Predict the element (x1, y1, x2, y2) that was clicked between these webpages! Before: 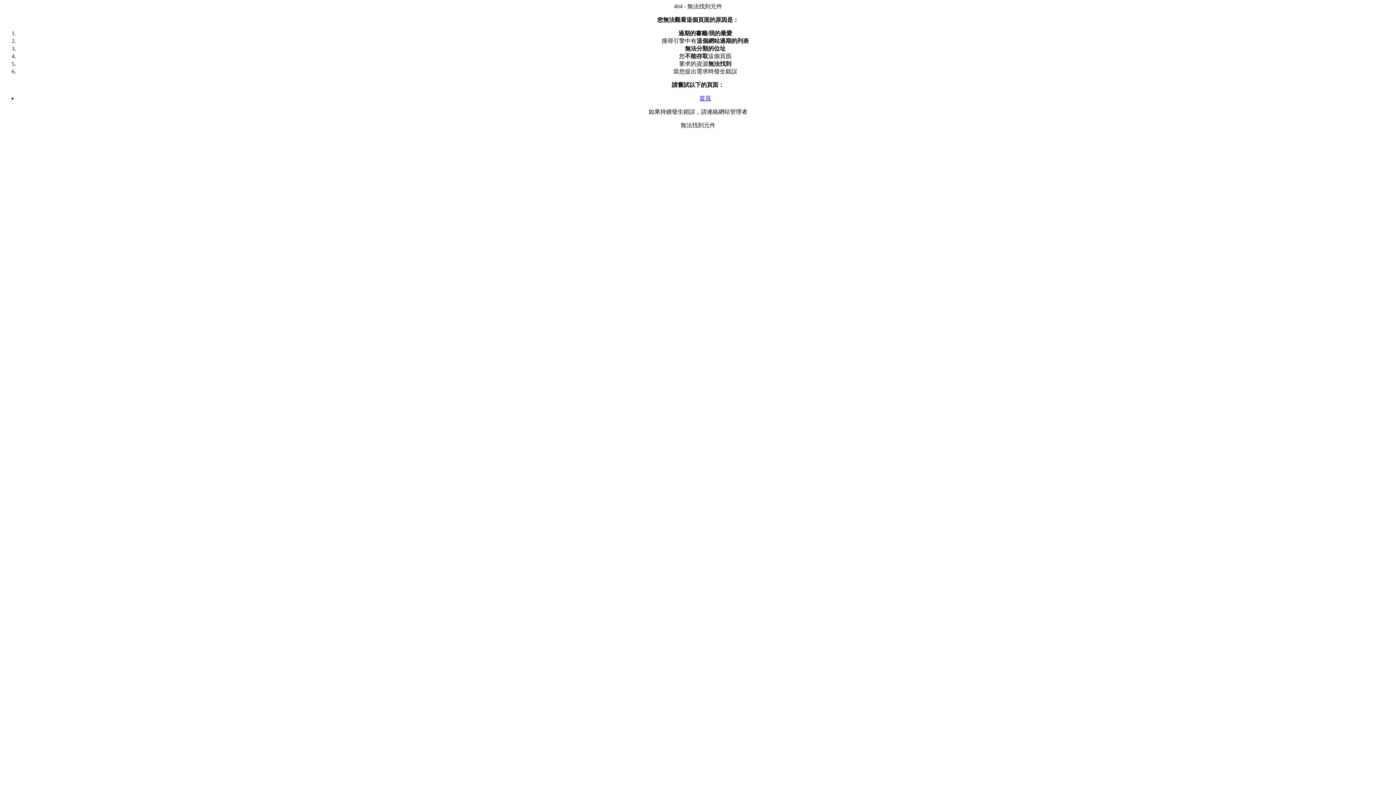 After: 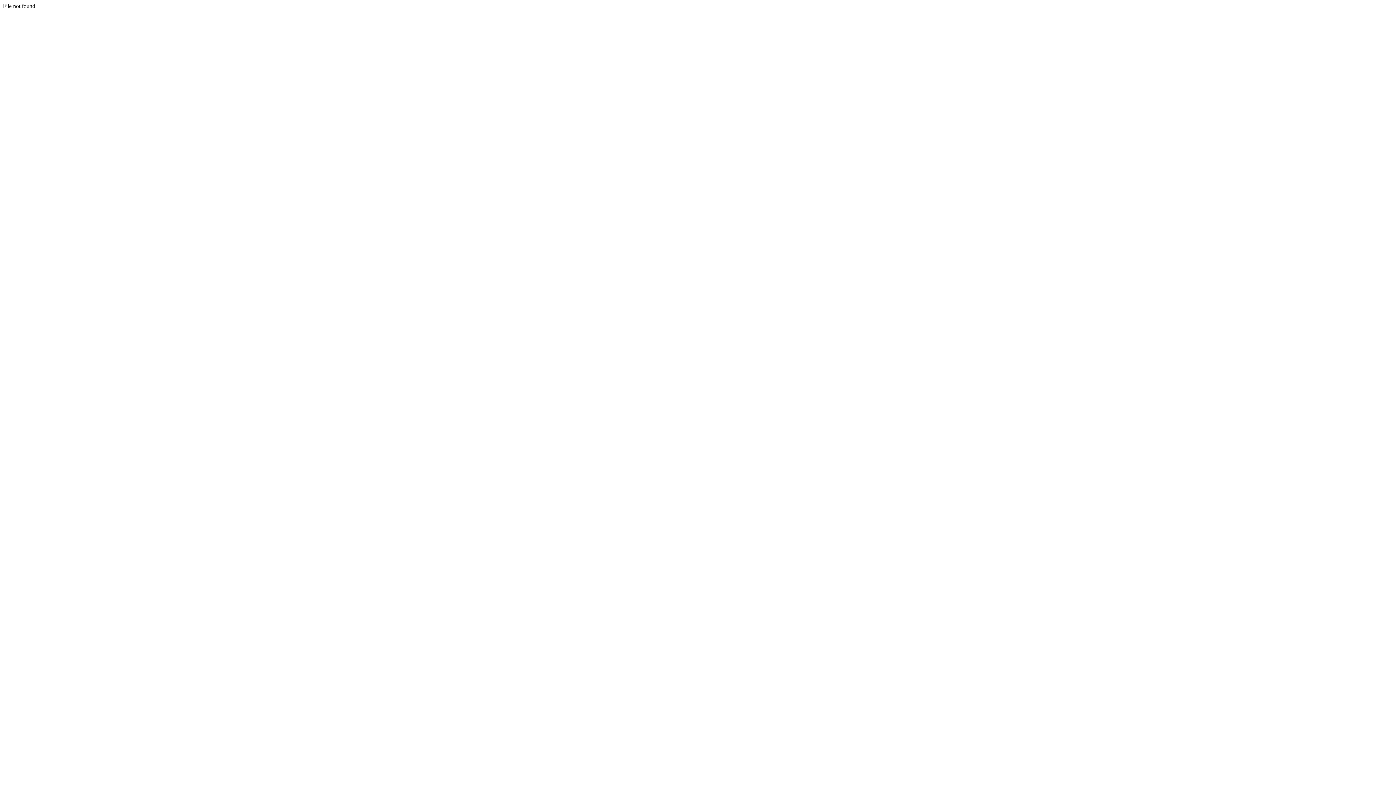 Action: label: 首頁 bbox: (699, 95, 711, 101)